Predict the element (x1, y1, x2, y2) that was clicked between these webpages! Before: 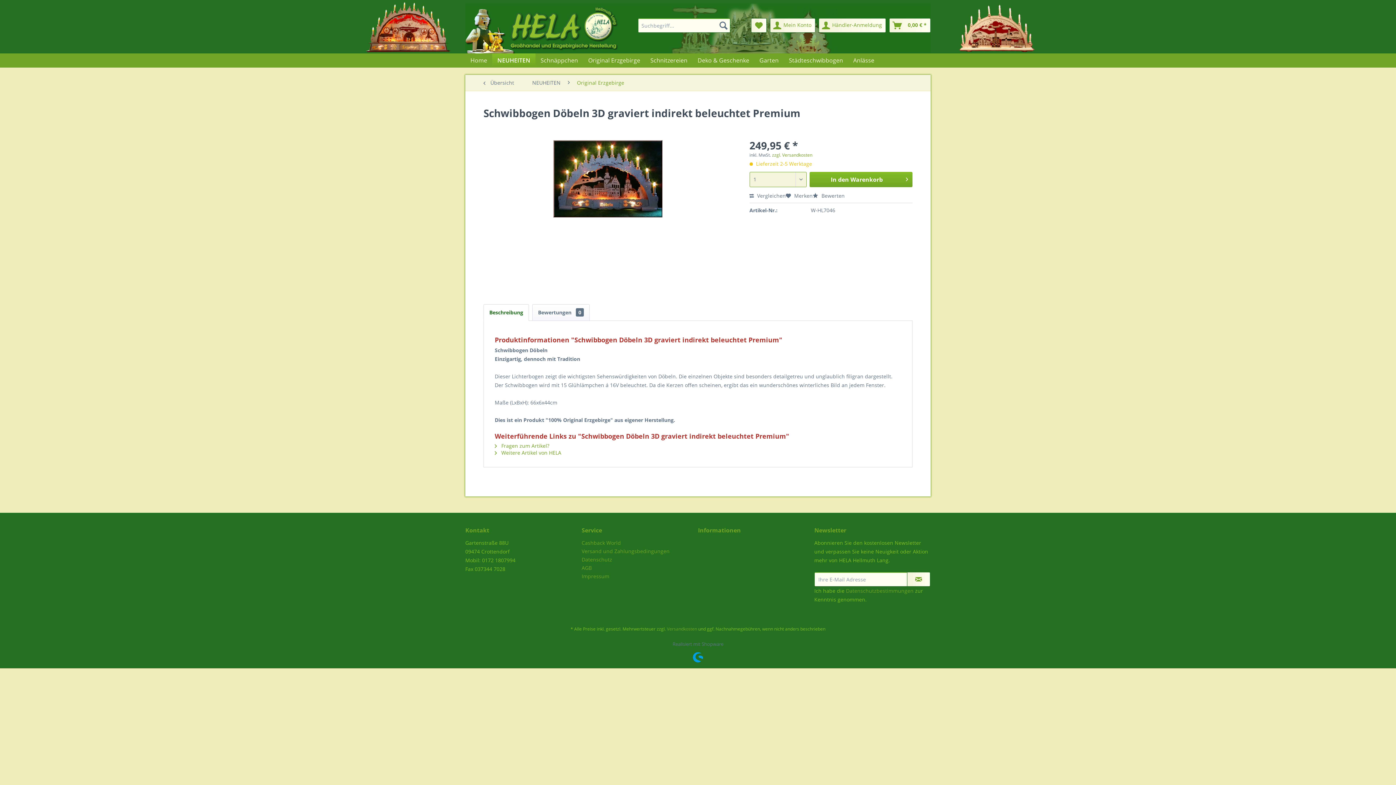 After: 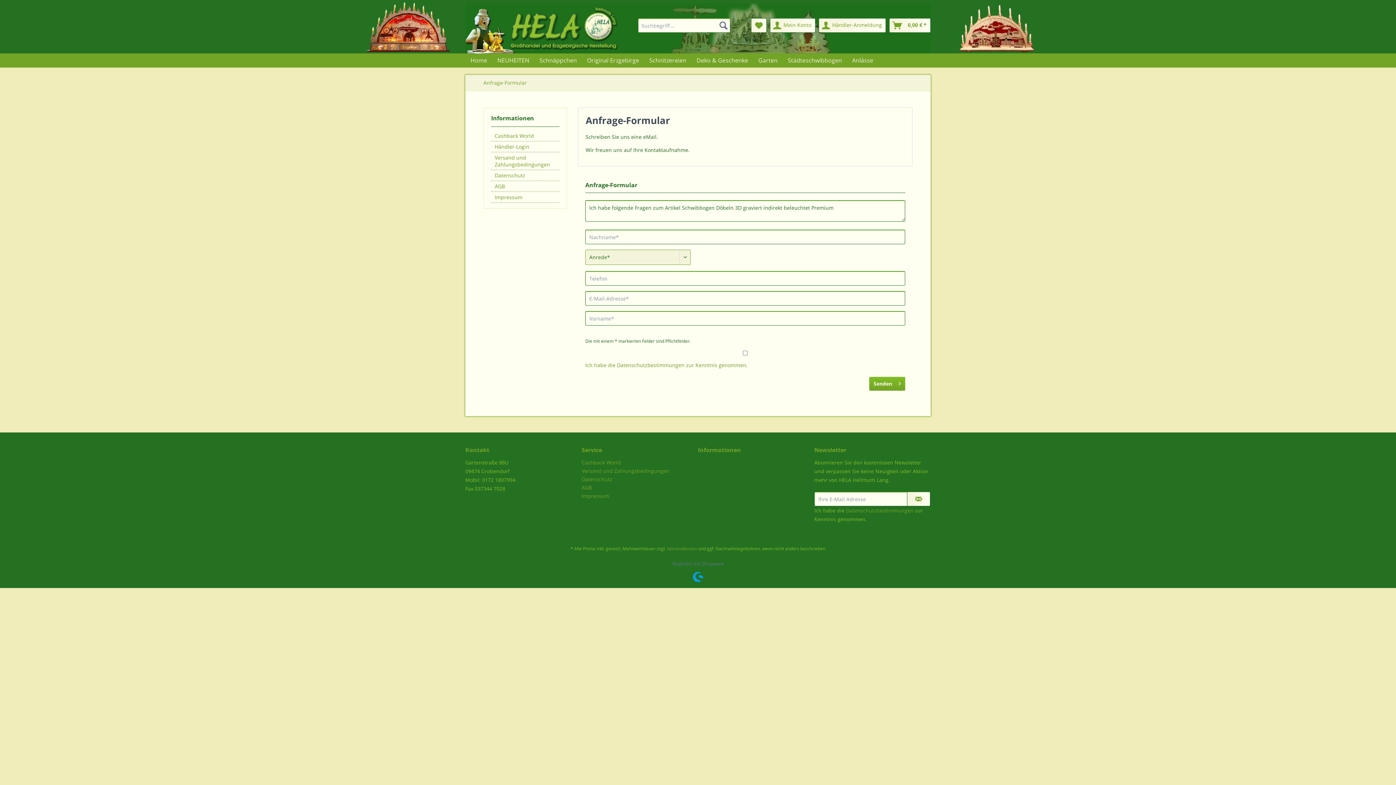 Action: bbox: (494, 442, 549, 449) label:  Fragen zum Artikel?